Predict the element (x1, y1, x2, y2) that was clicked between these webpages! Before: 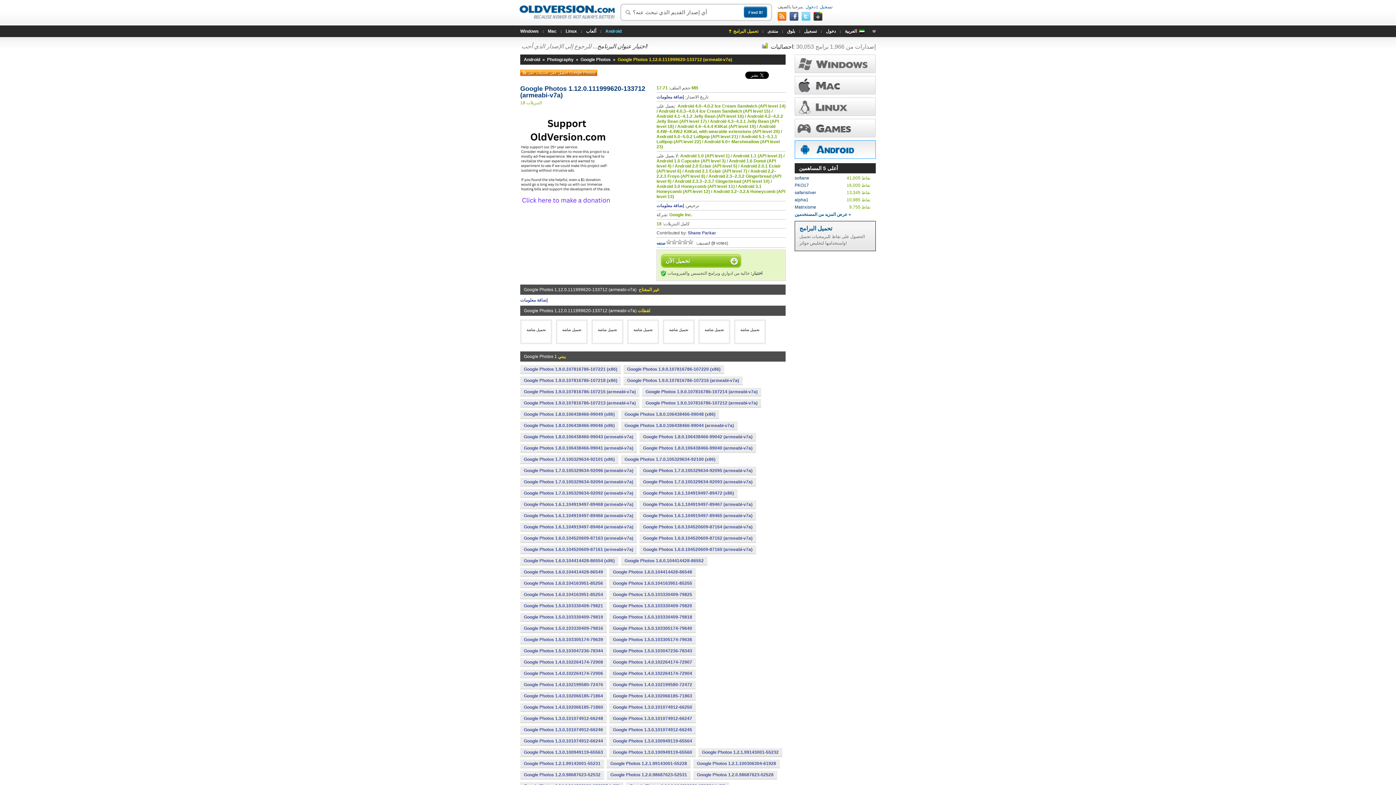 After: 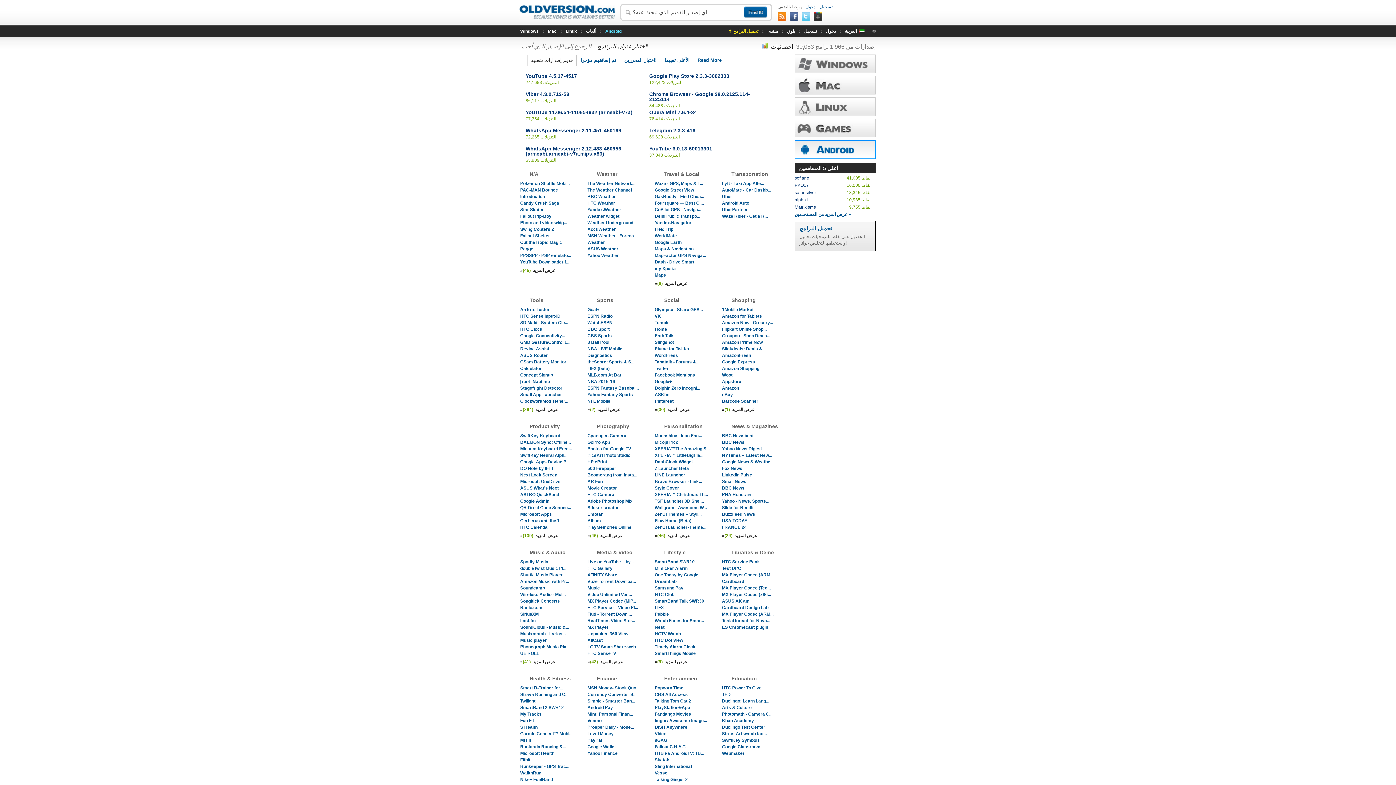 Action: bbox: (524, 57, 541, 62) label: Android 